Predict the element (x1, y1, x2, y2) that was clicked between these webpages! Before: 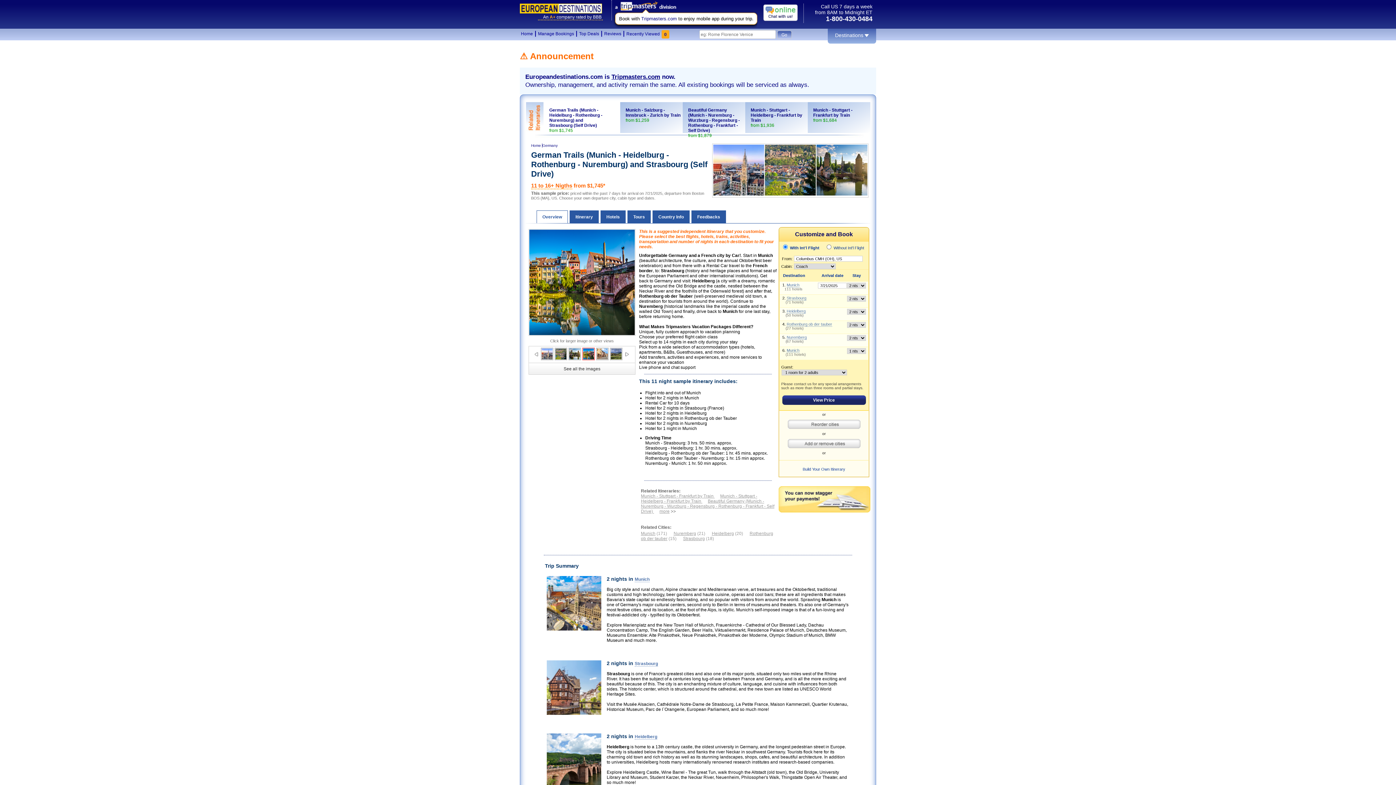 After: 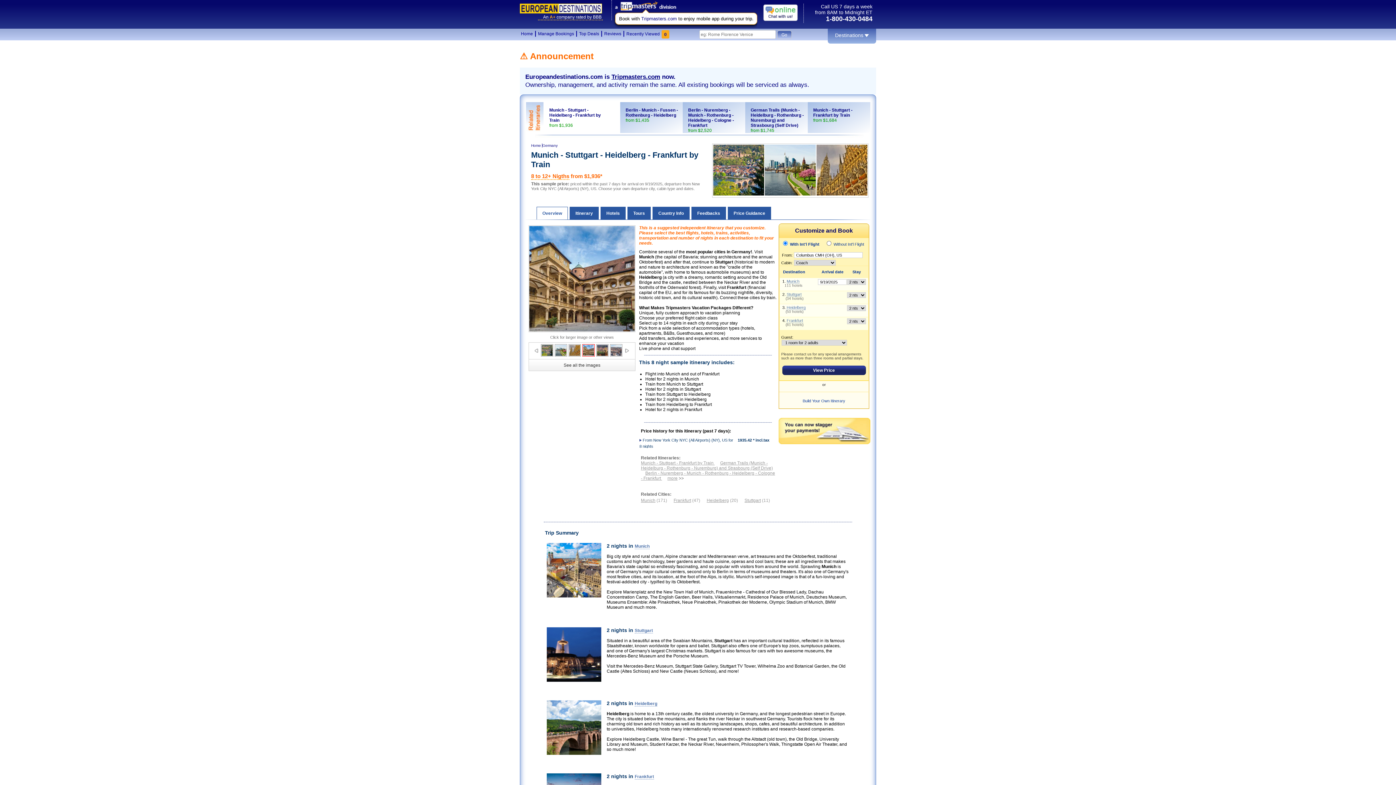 Action: label: Munich - Stuttgart - Heidelberg - Frankfurt by Train bbox: (750, 107, 802, 122)